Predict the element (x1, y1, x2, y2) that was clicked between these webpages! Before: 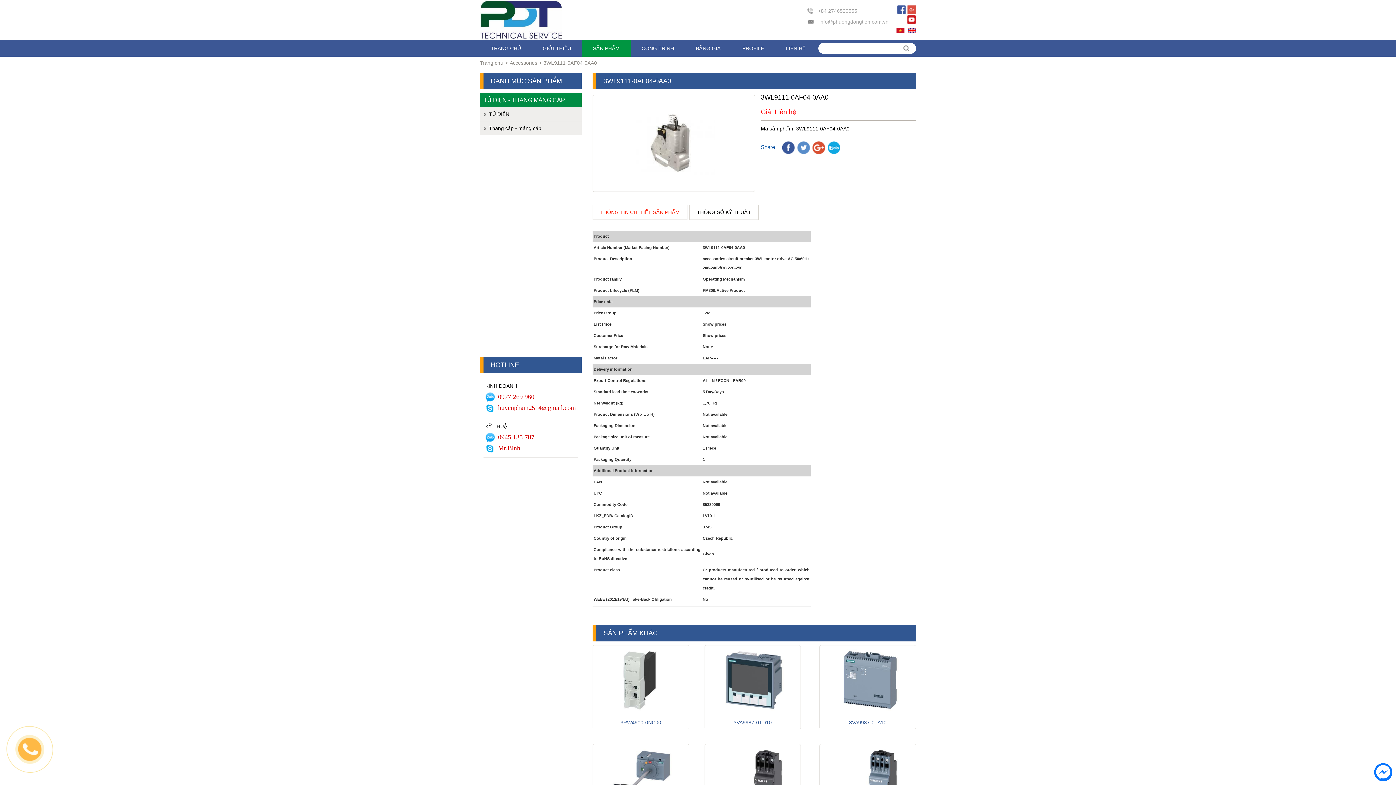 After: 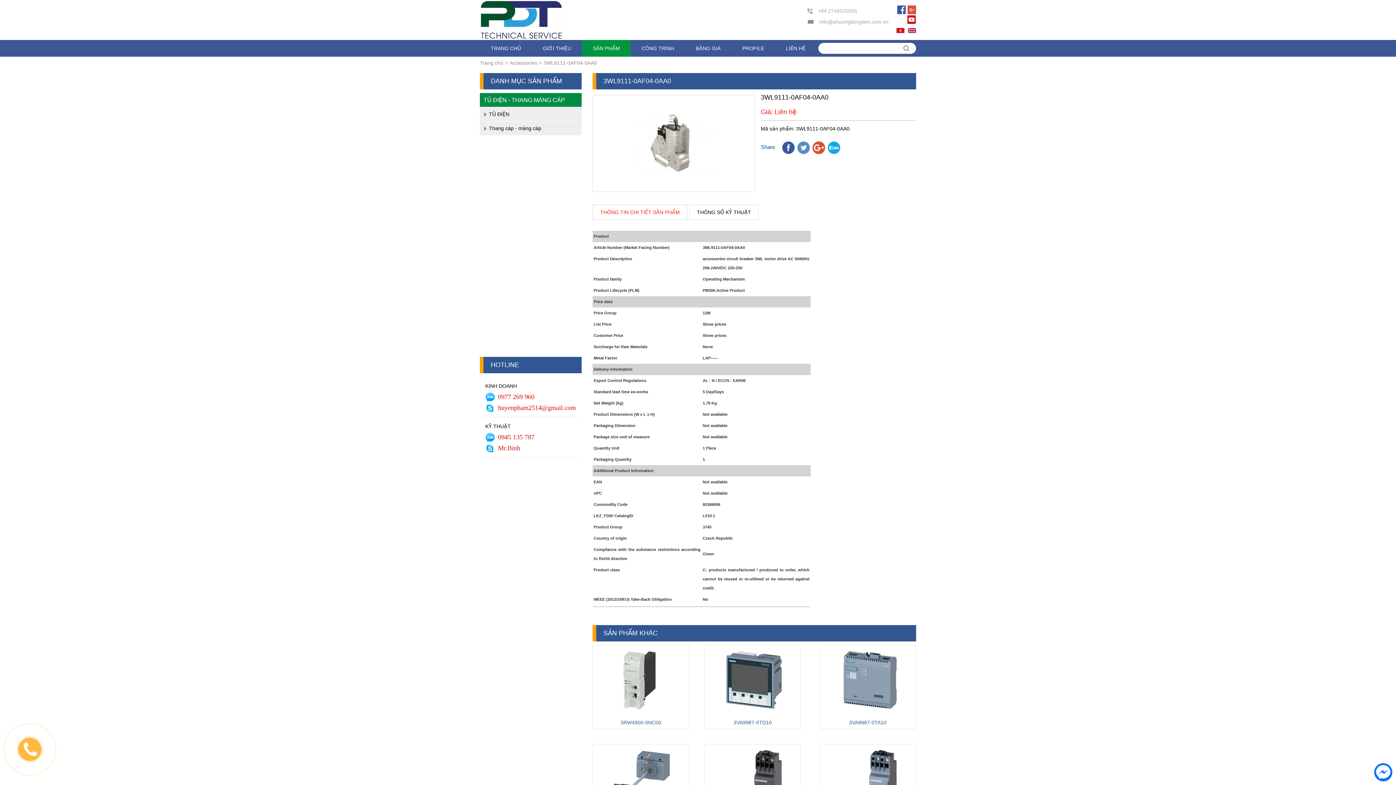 Action: bbox: (485, 391, 578, 402) label: 0977 269 960